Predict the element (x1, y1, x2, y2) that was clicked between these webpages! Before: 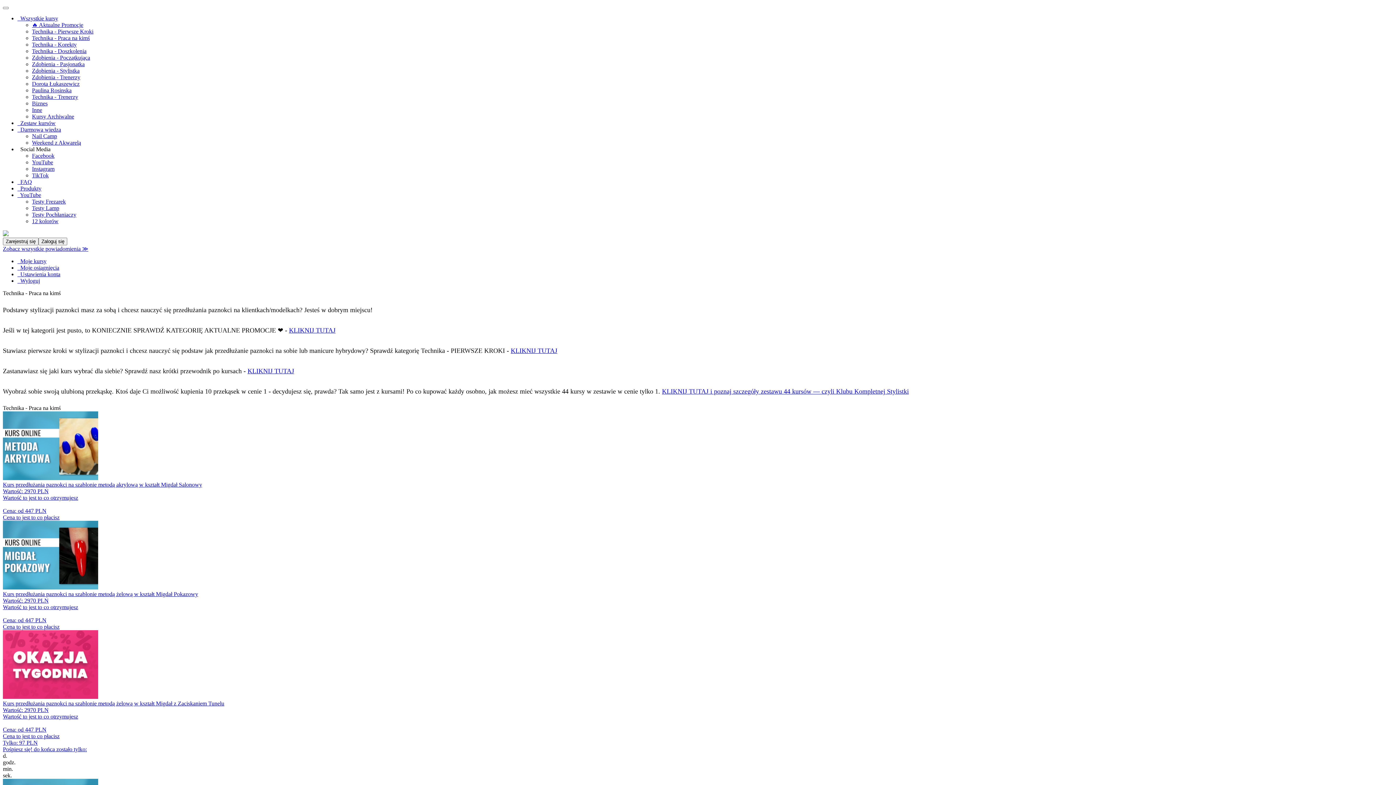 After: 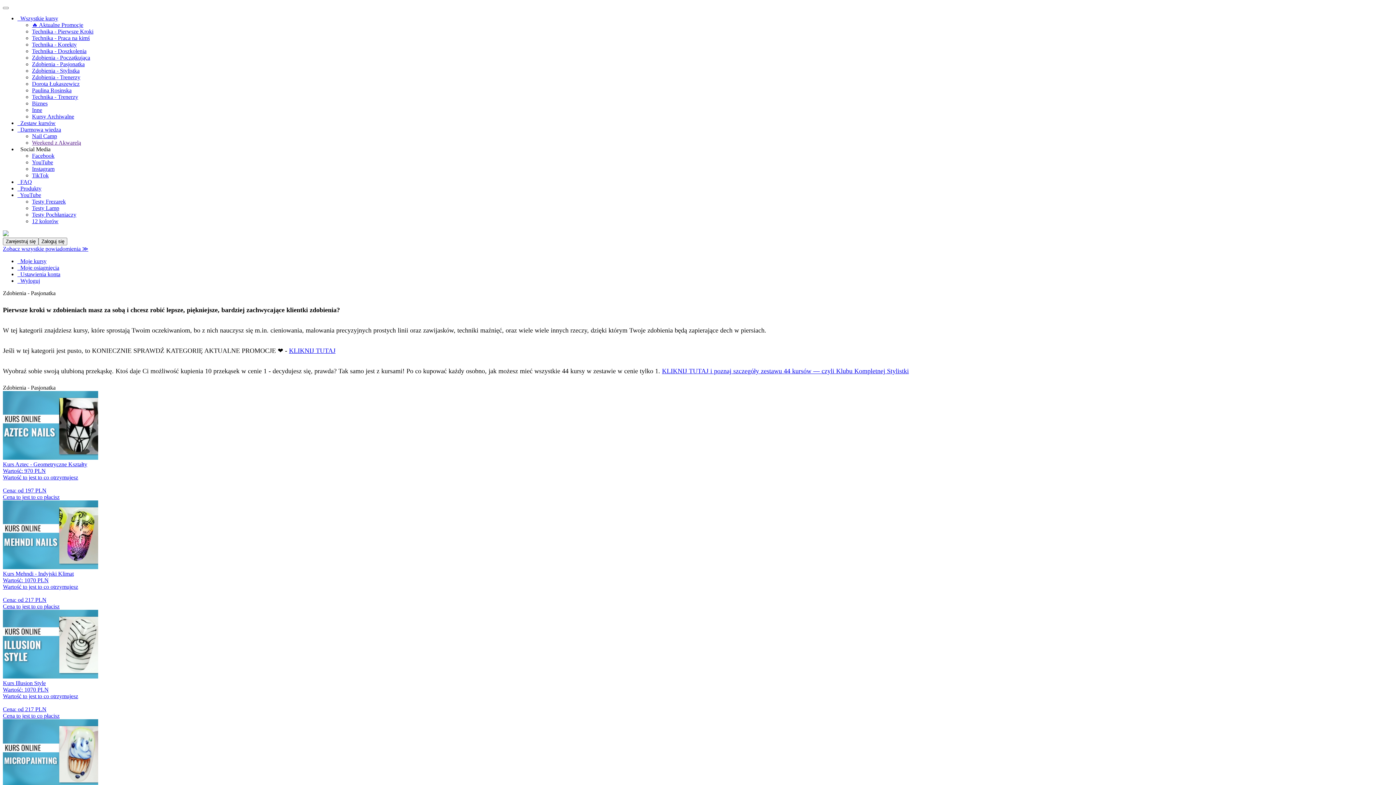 Action: label: Zdobienia - Pasjonatka bbox: (32, 61, 84, 67)